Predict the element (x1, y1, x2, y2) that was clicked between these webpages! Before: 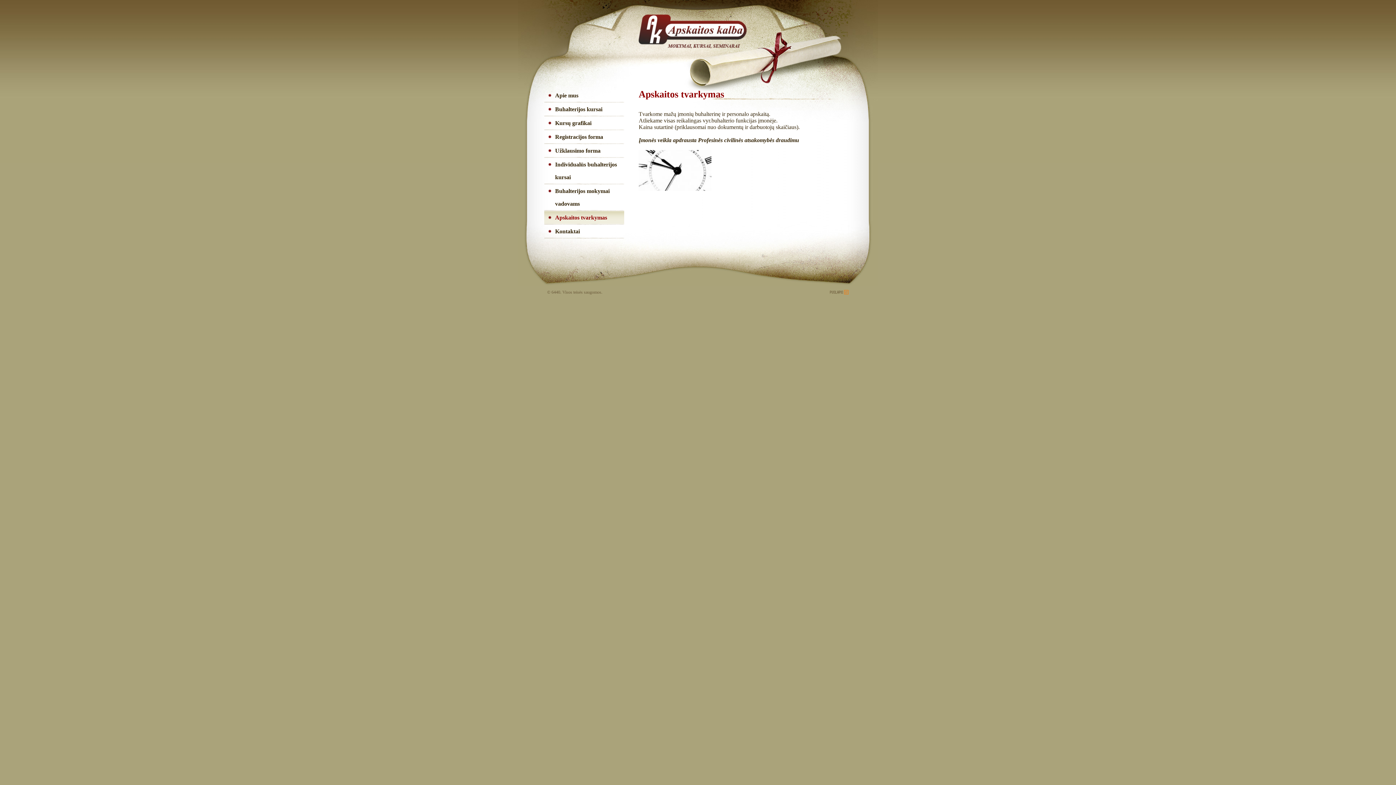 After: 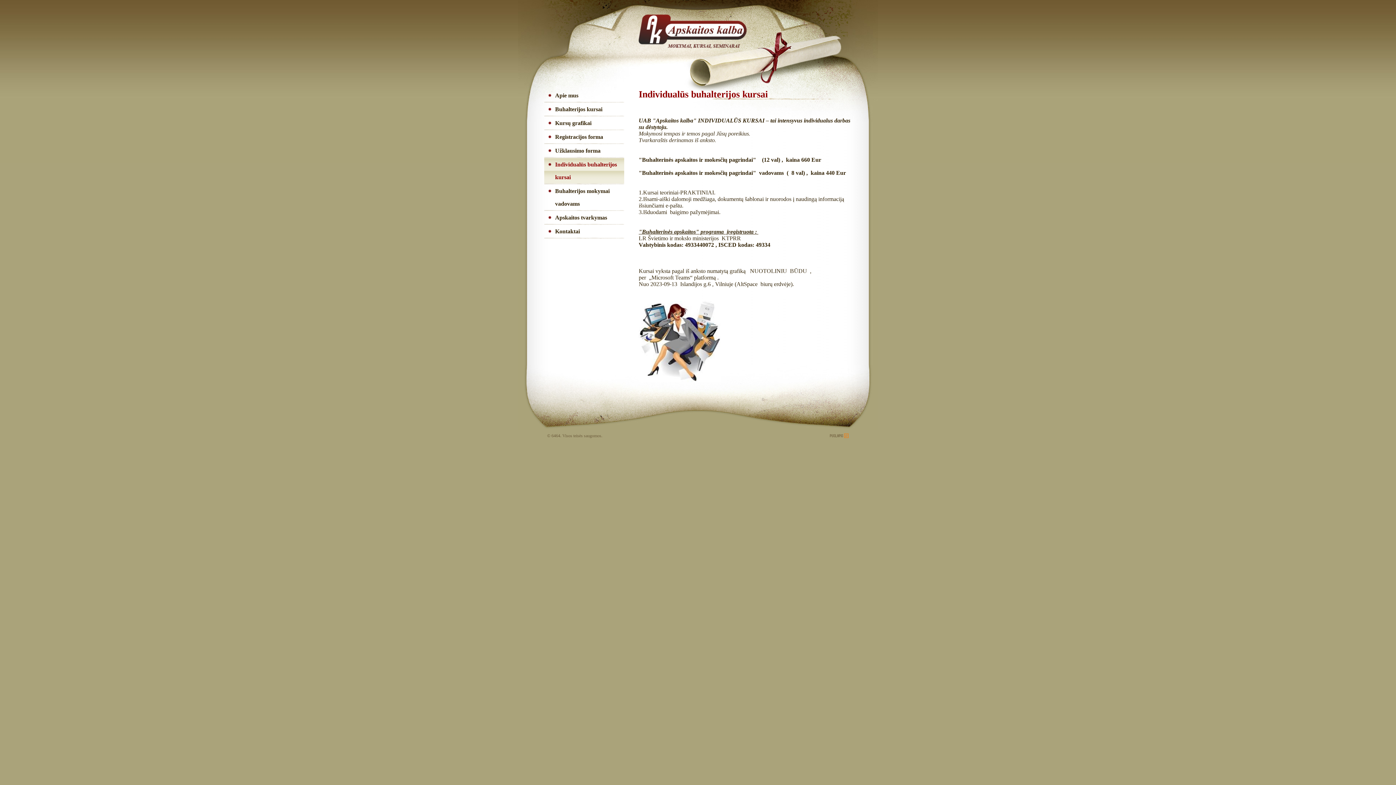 Action: bbox: (544, 158, 624, 183) label: Individualūs buhalterijos kursai